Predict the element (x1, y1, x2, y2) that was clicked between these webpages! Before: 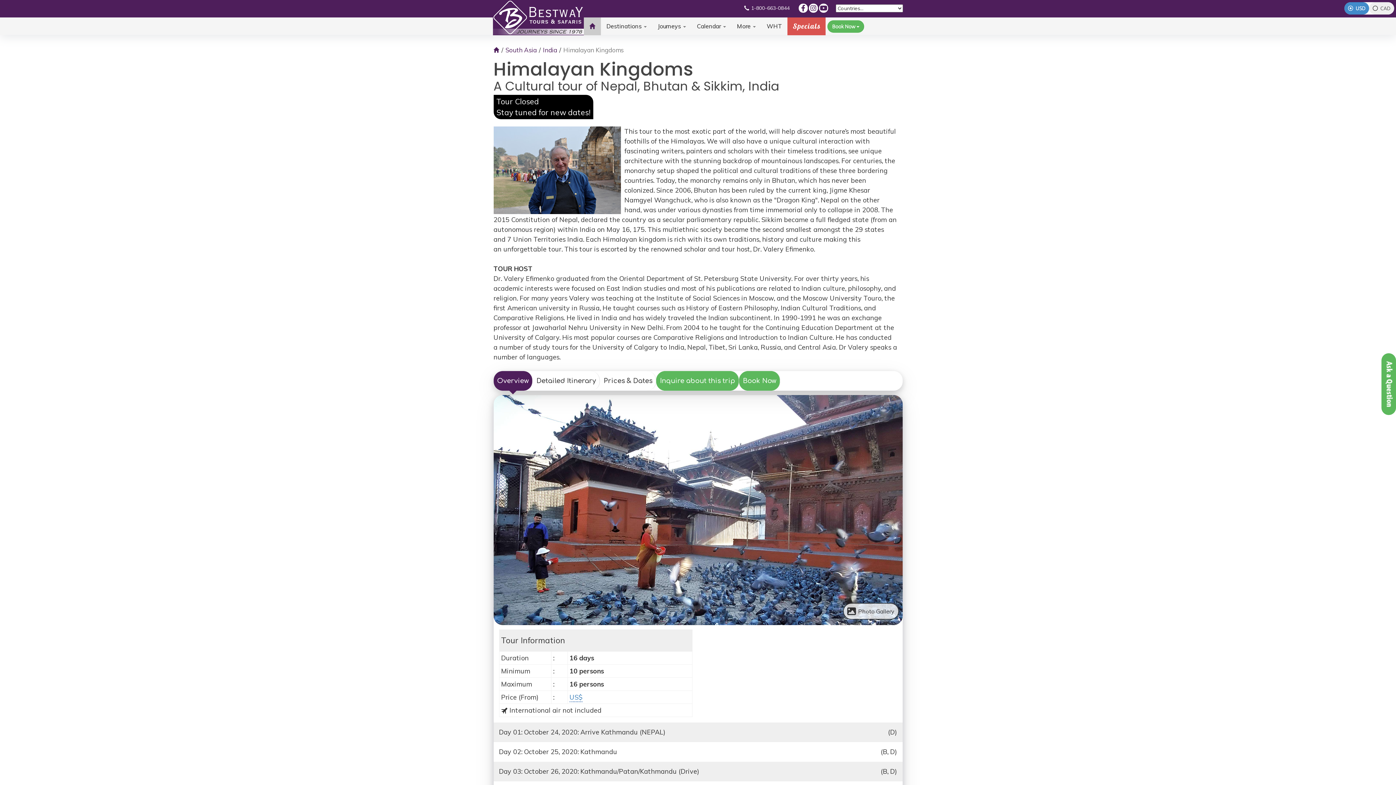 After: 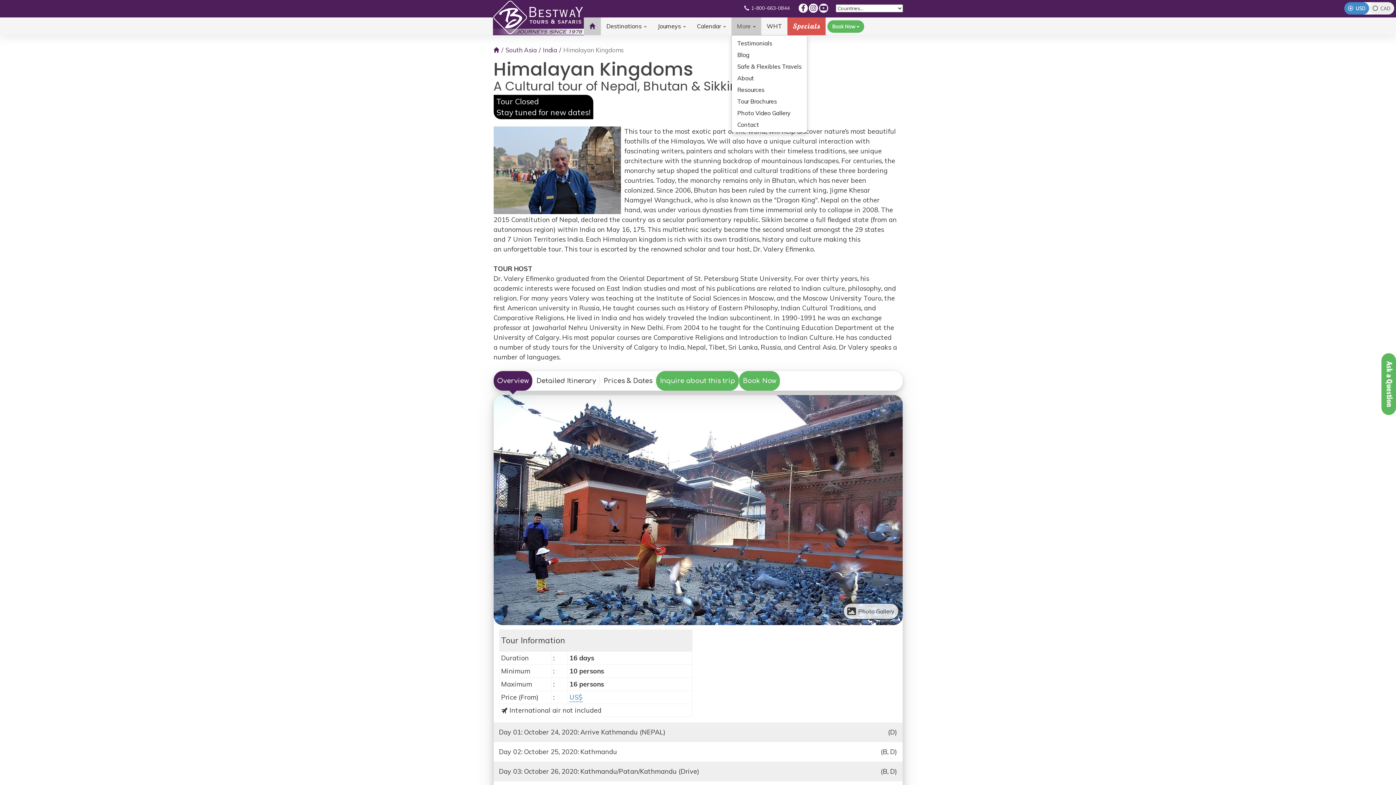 Action: label: More  bbox: (731, 17, 761, 35)